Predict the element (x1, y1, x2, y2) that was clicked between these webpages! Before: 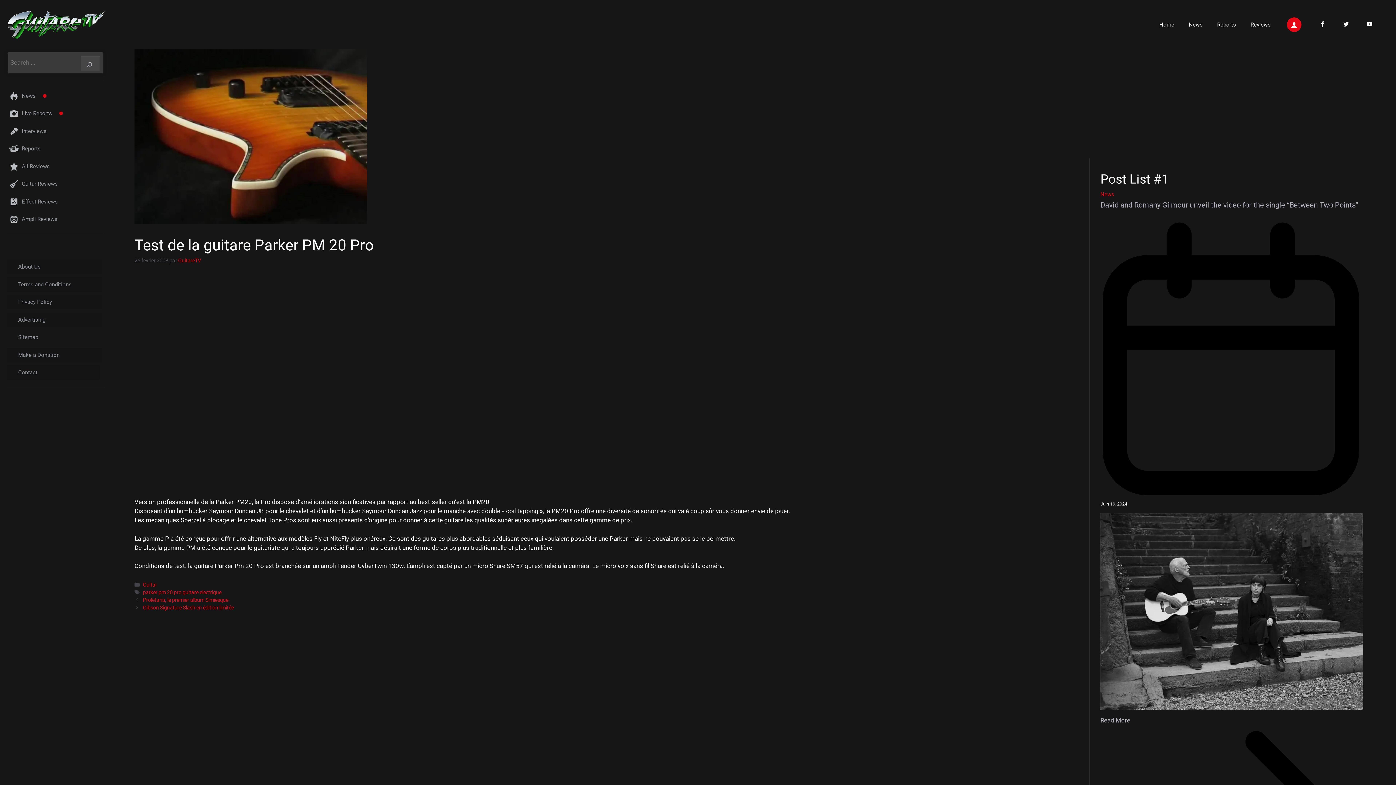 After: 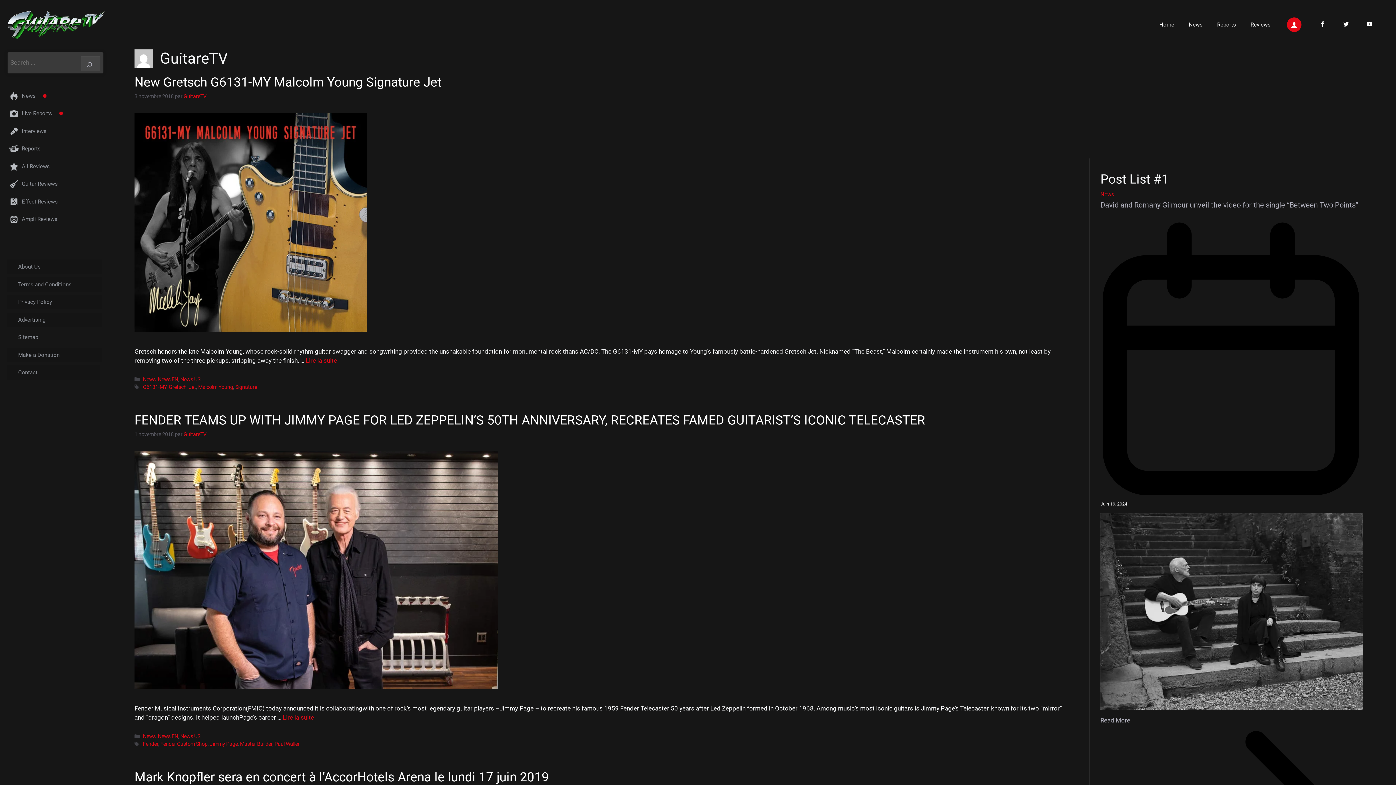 Action: bbox: (178, 257, 201, 264) label: GuitareTV